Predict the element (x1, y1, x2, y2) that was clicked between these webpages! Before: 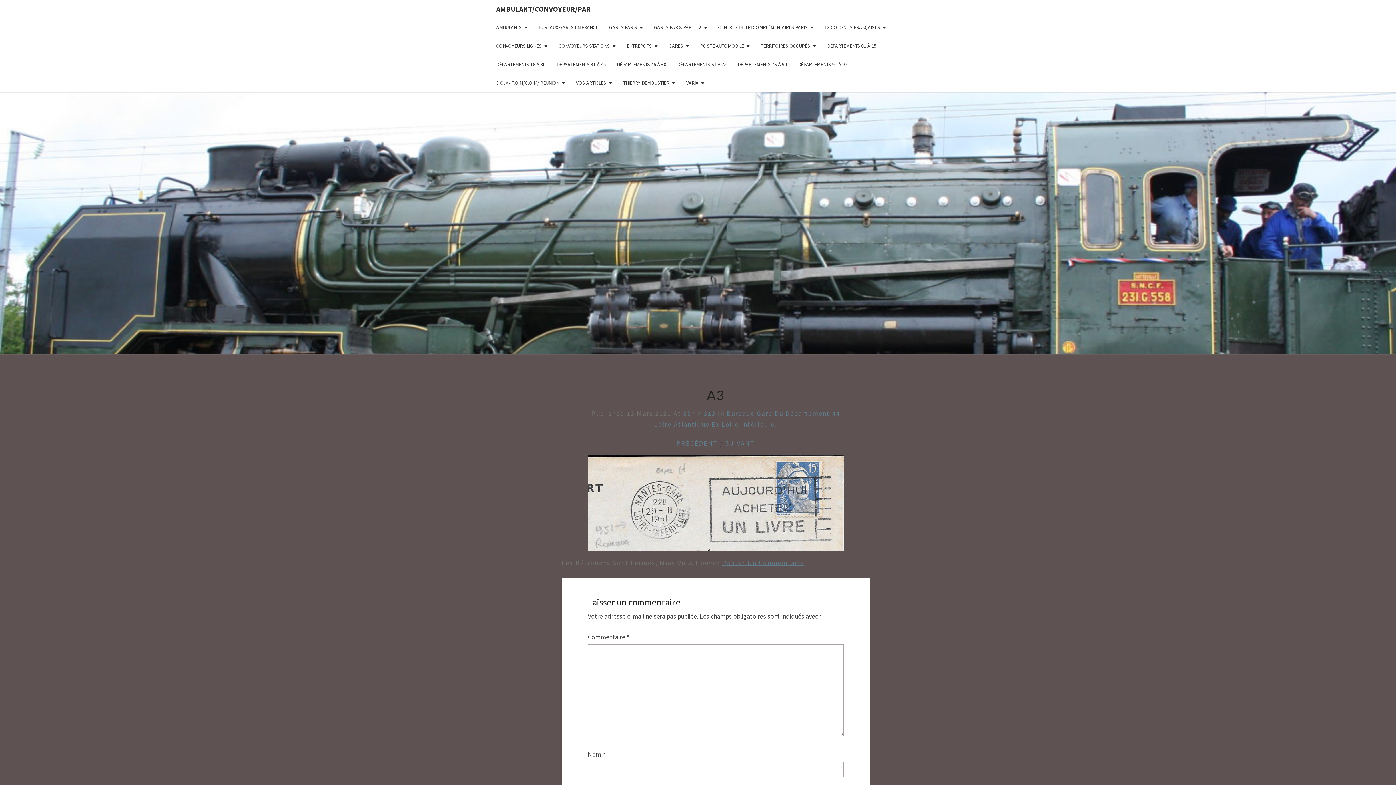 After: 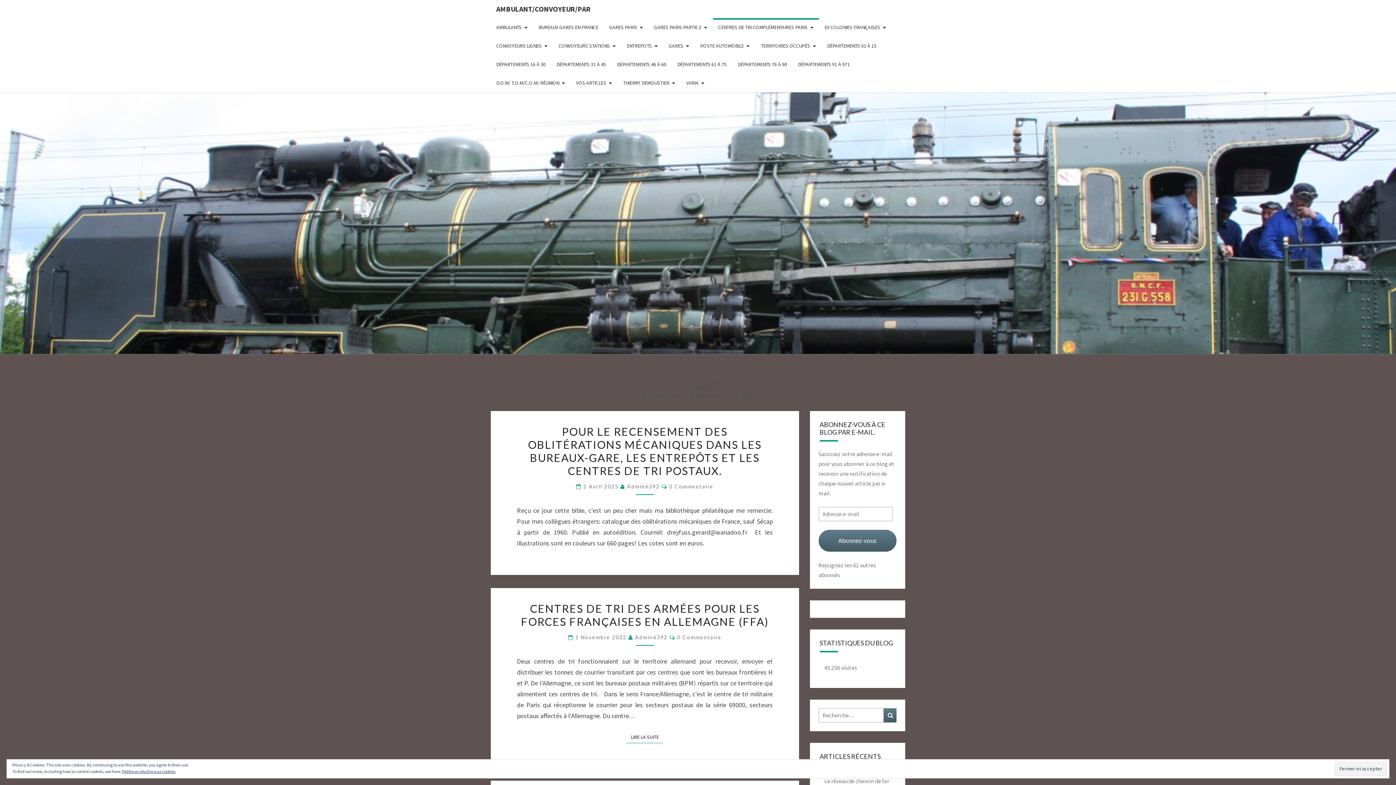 Action: label: CENTRES DE TRI COMPLÉMENTAIRES PARIS bbox: (712, 18, 819, 36)